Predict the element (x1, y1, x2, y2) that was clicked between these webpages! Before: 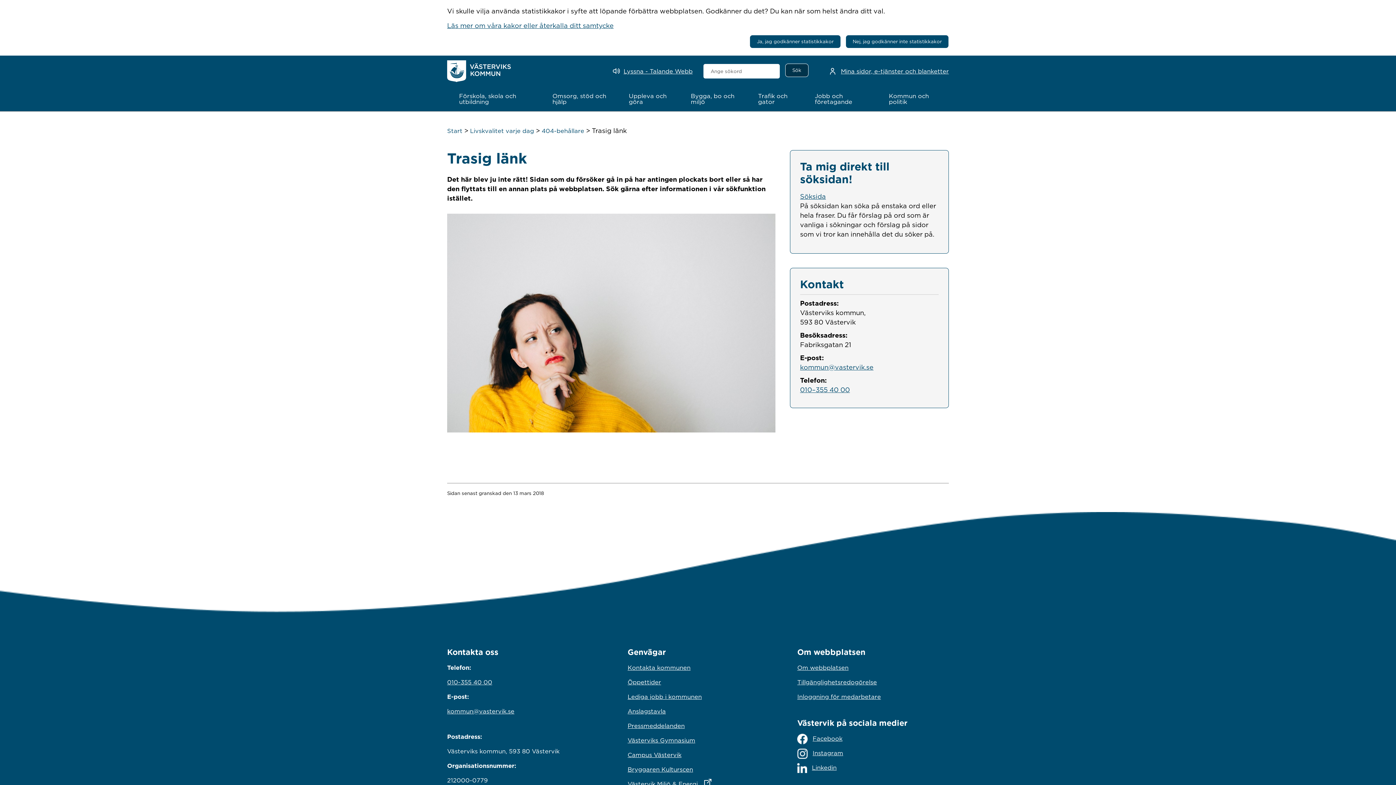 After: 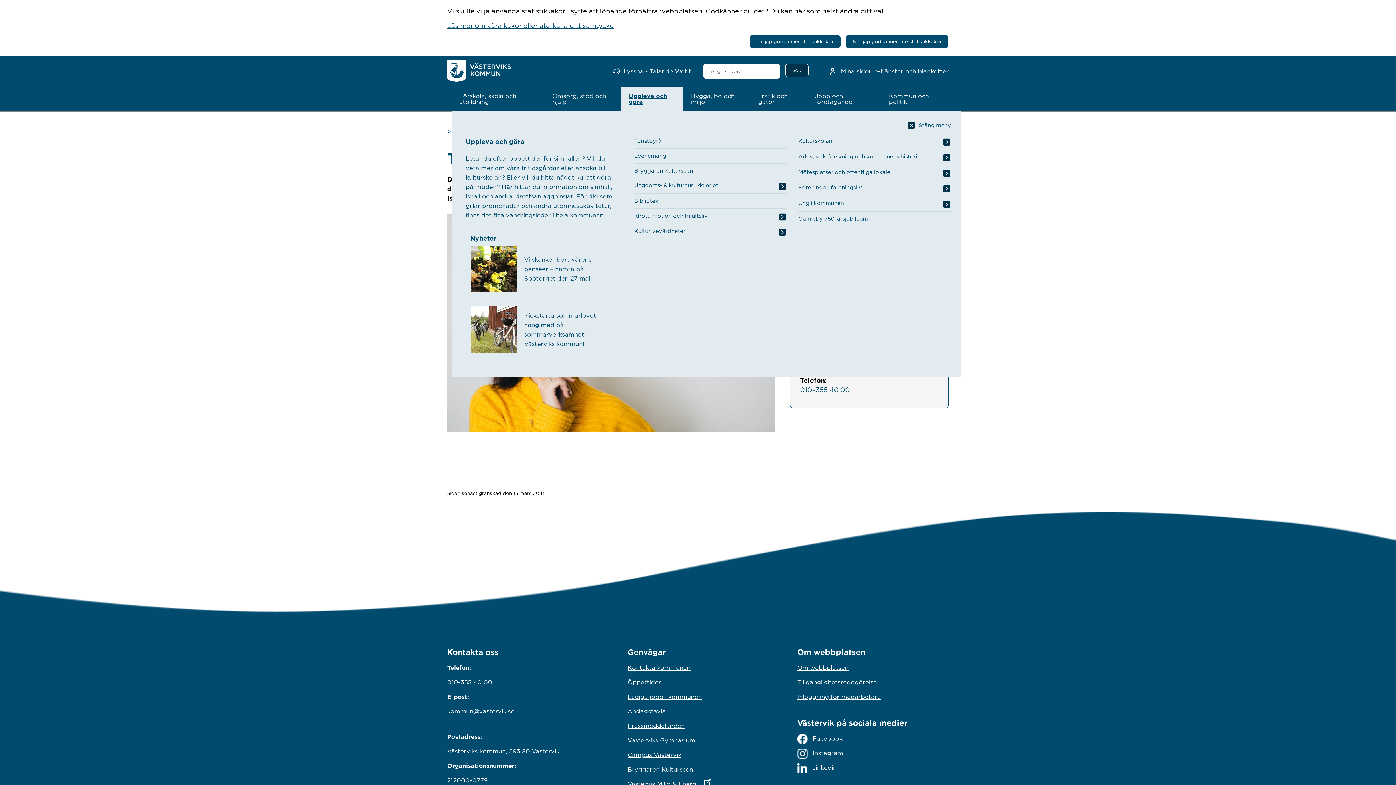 Action: label: Uppleva och göra bbox: (621, 86, 683, 111)